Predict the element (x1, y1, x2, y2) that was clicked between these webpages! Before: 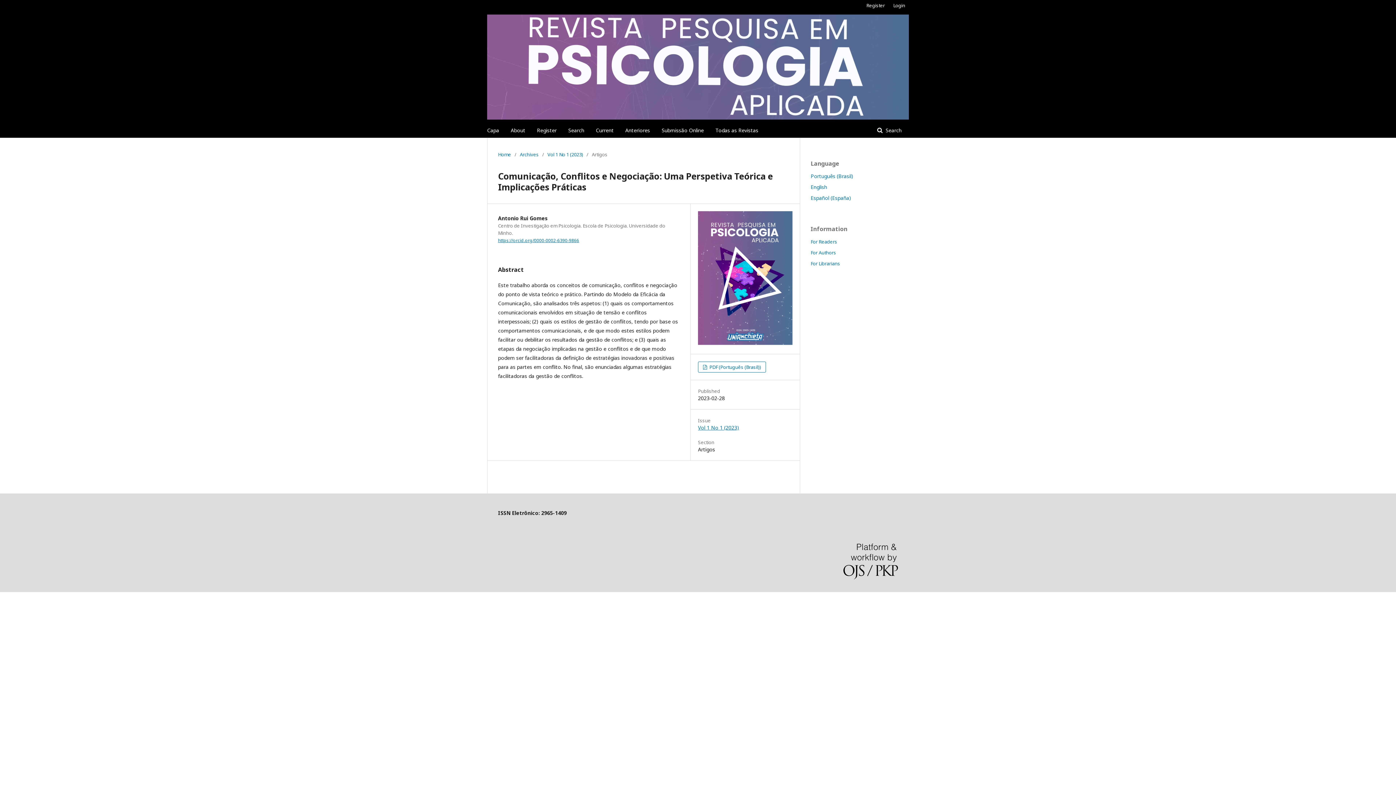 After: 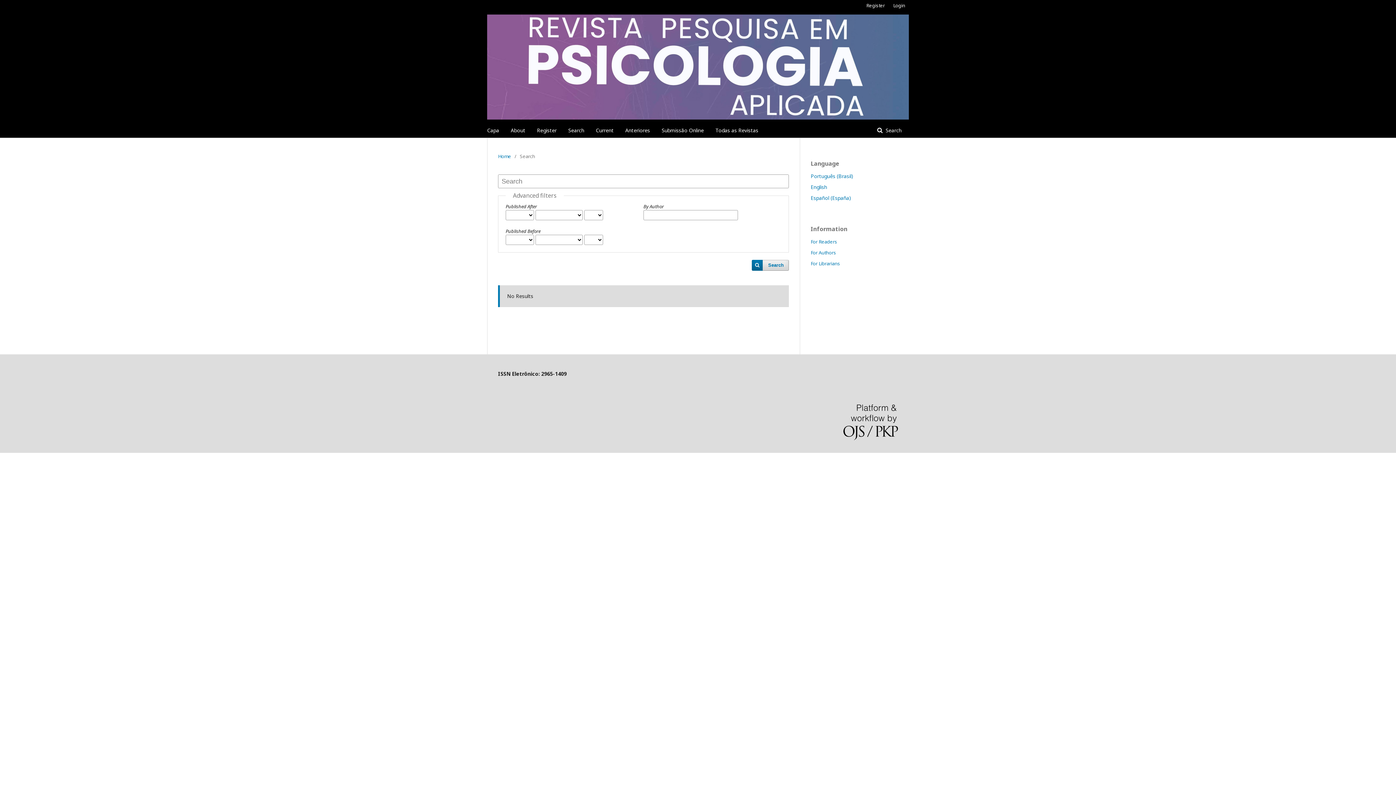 Action: bbox: (568, 123, 584, 137) label: Search